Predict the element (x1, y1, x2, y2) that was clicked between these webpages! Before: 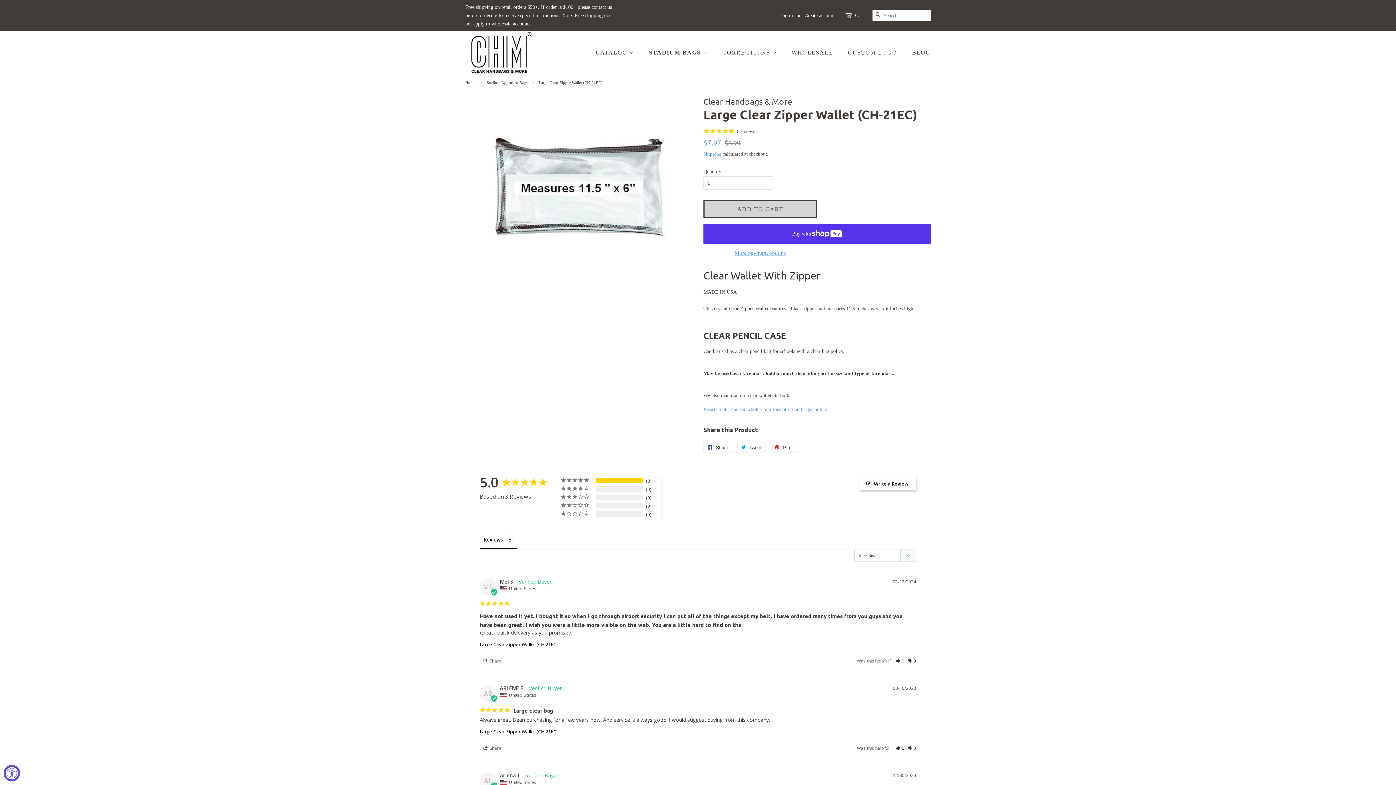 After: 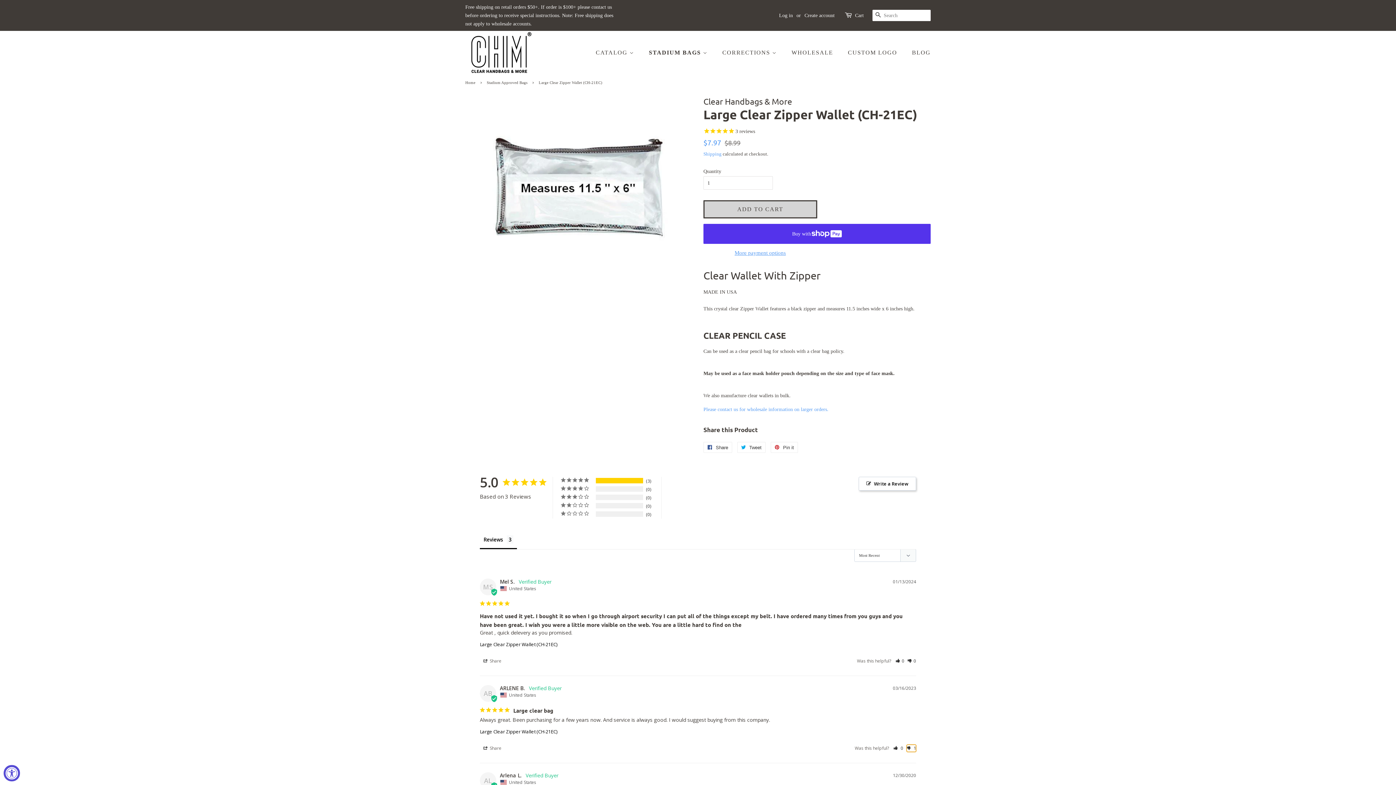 Action: bbox: (907, 745, 916, 751) label: Rate review as not helpful